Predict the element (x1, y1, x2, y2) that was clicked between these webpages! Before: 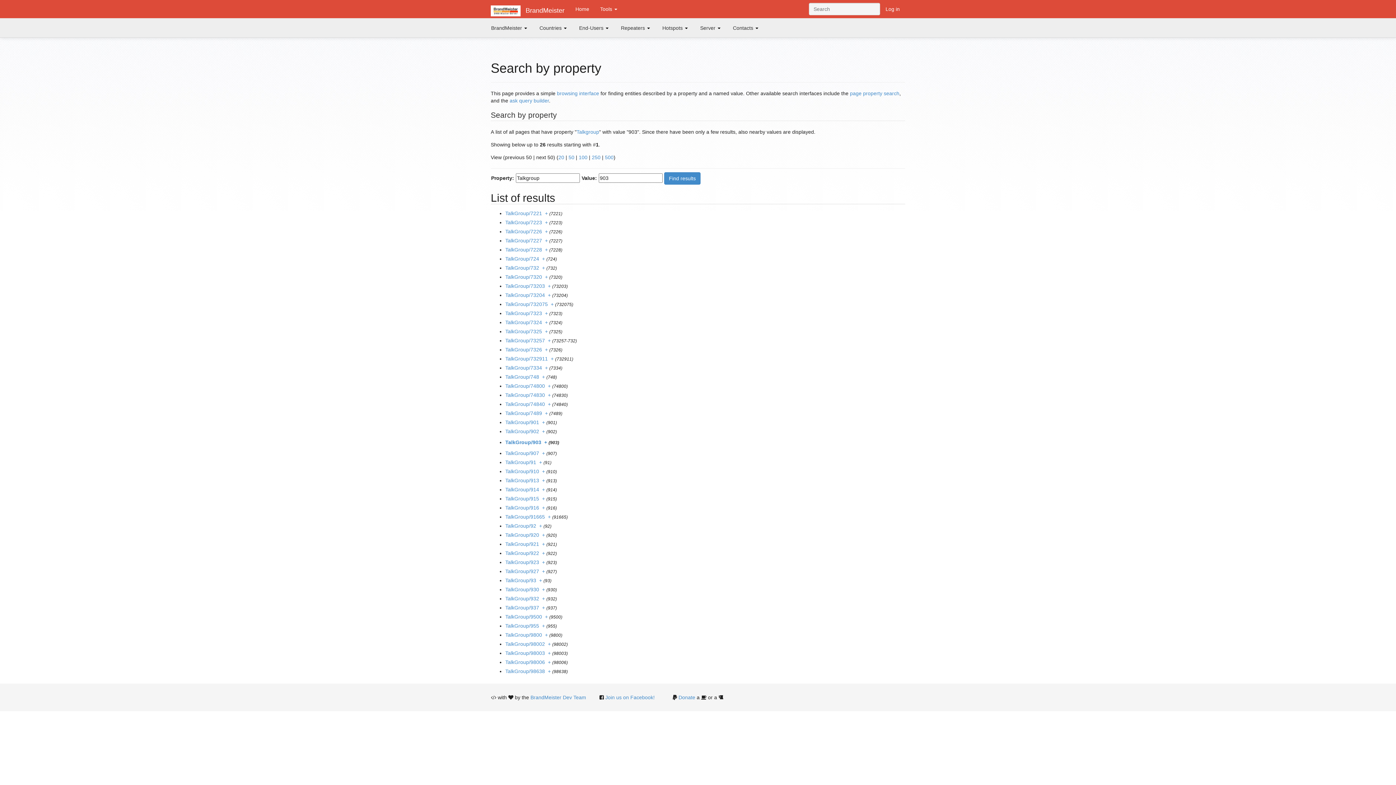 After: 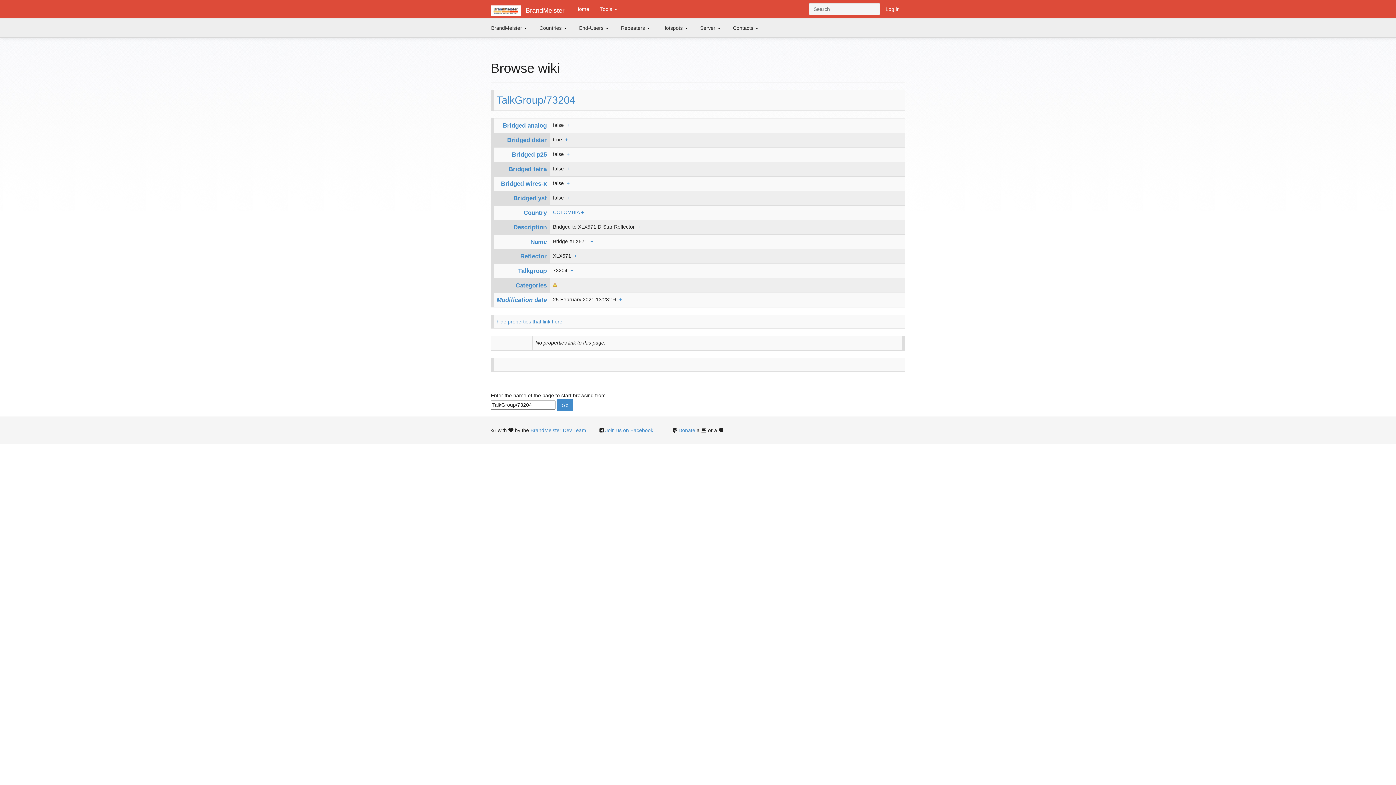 Action: label: + bbox: (548, 292, 550, 298)